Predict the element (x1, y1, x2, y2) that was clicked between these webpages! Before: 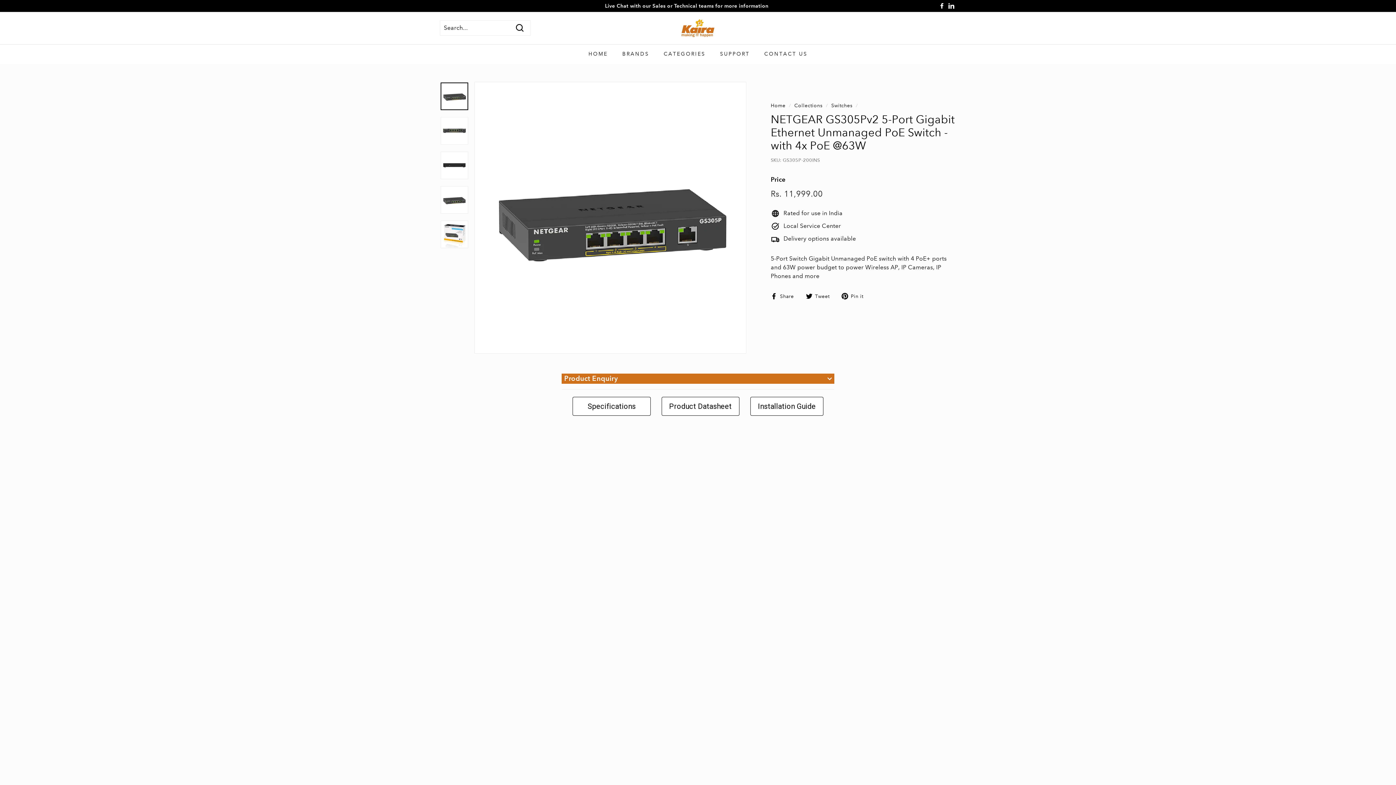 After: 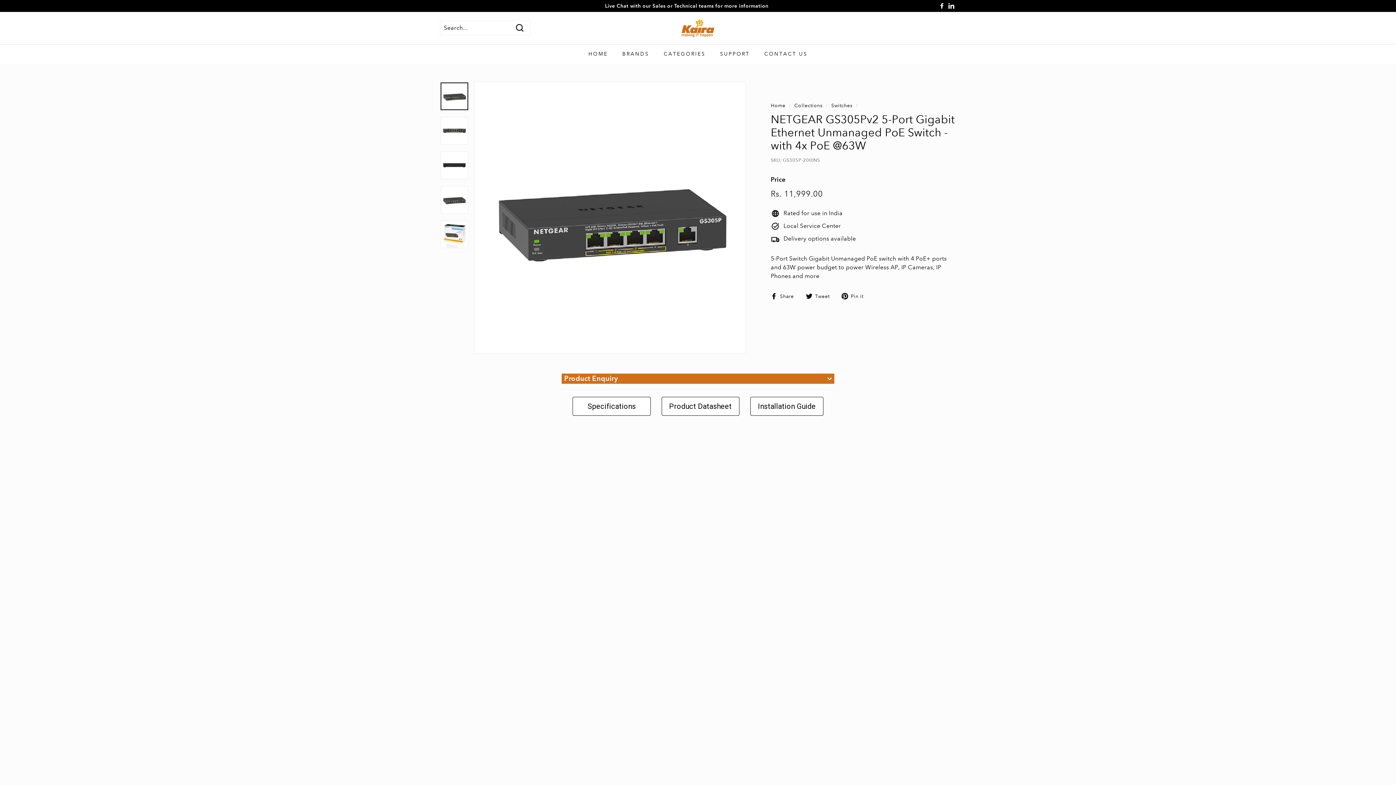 Action: label:  Pin it
Pin on Pinterest bbox: (841, 291, 869, 300)